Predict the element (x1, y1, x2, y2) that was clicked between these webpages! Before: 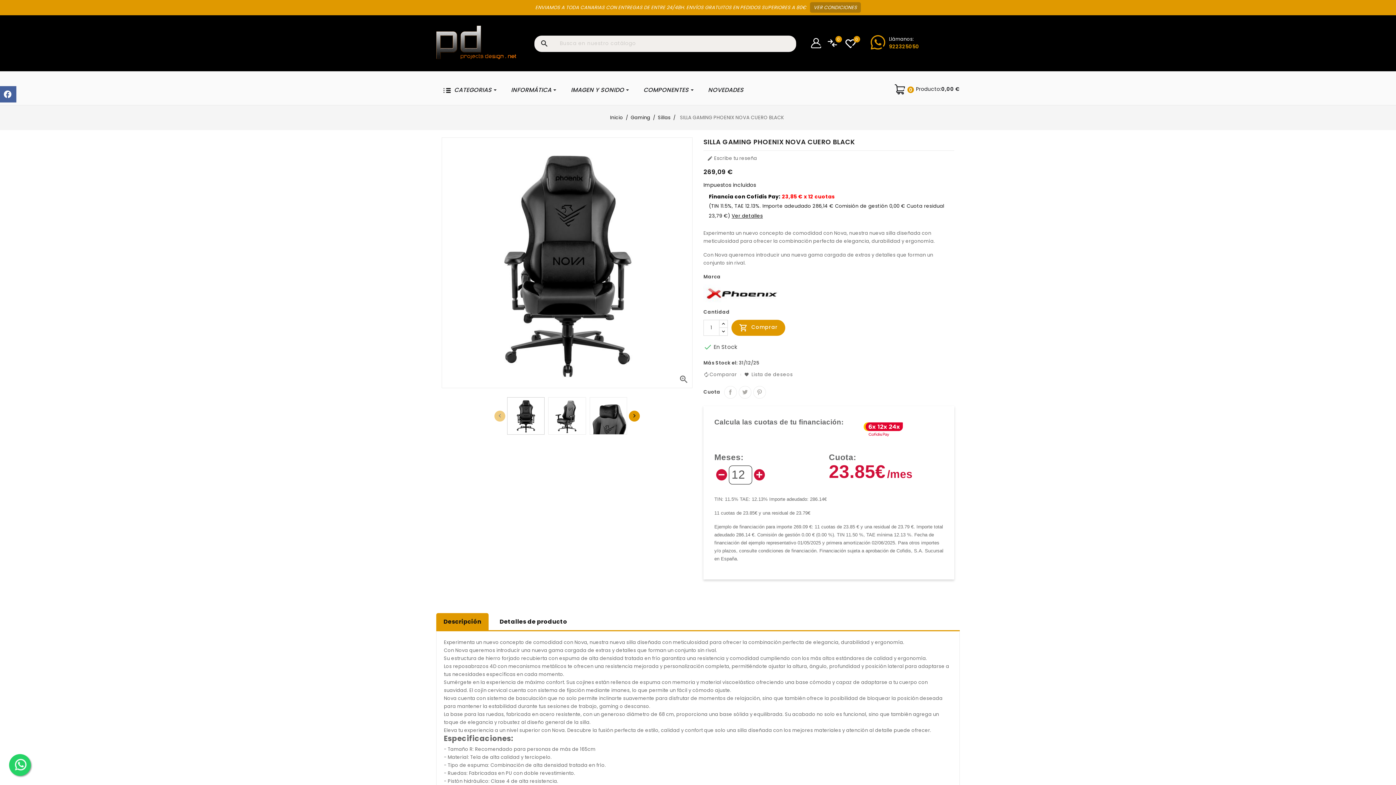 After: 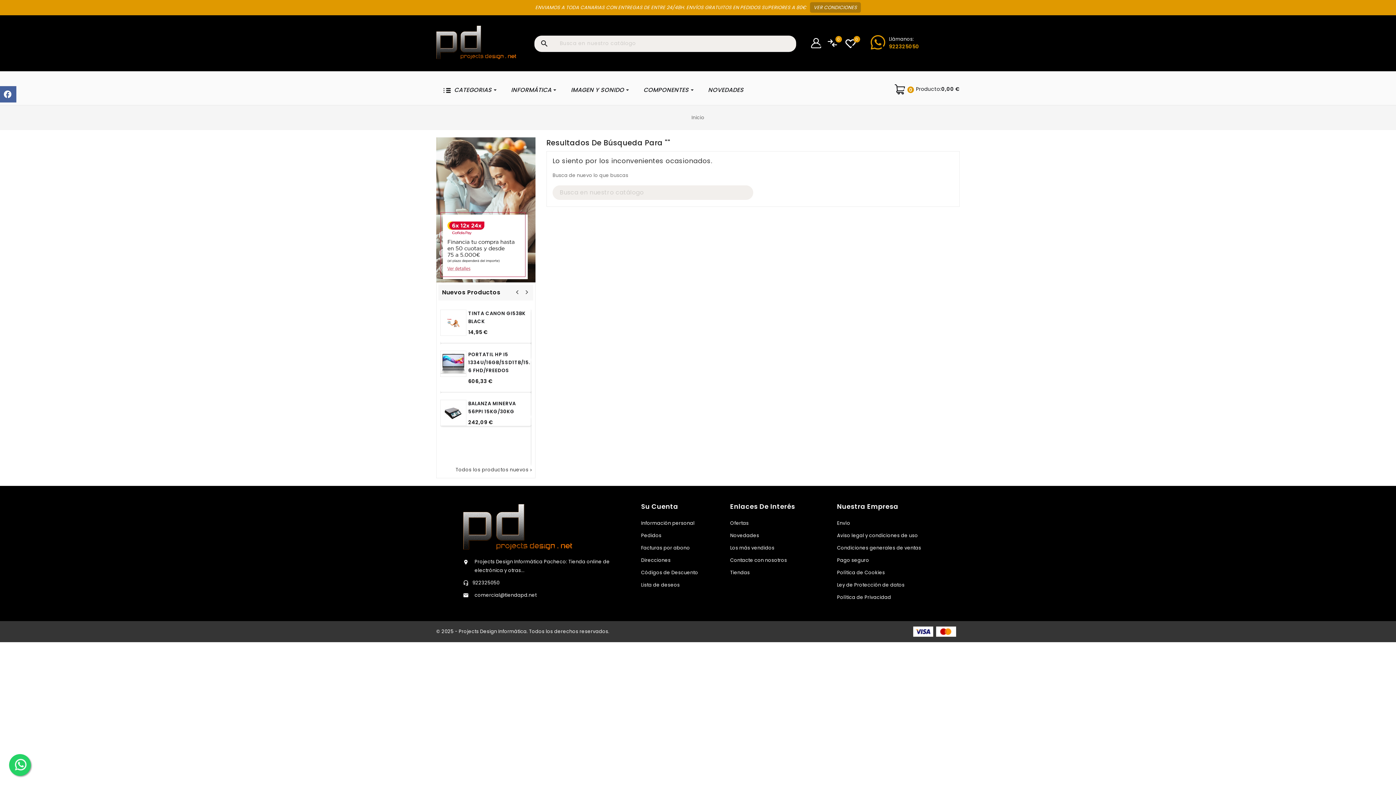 Action: bbox: (537, 36, 551, 50) label: search